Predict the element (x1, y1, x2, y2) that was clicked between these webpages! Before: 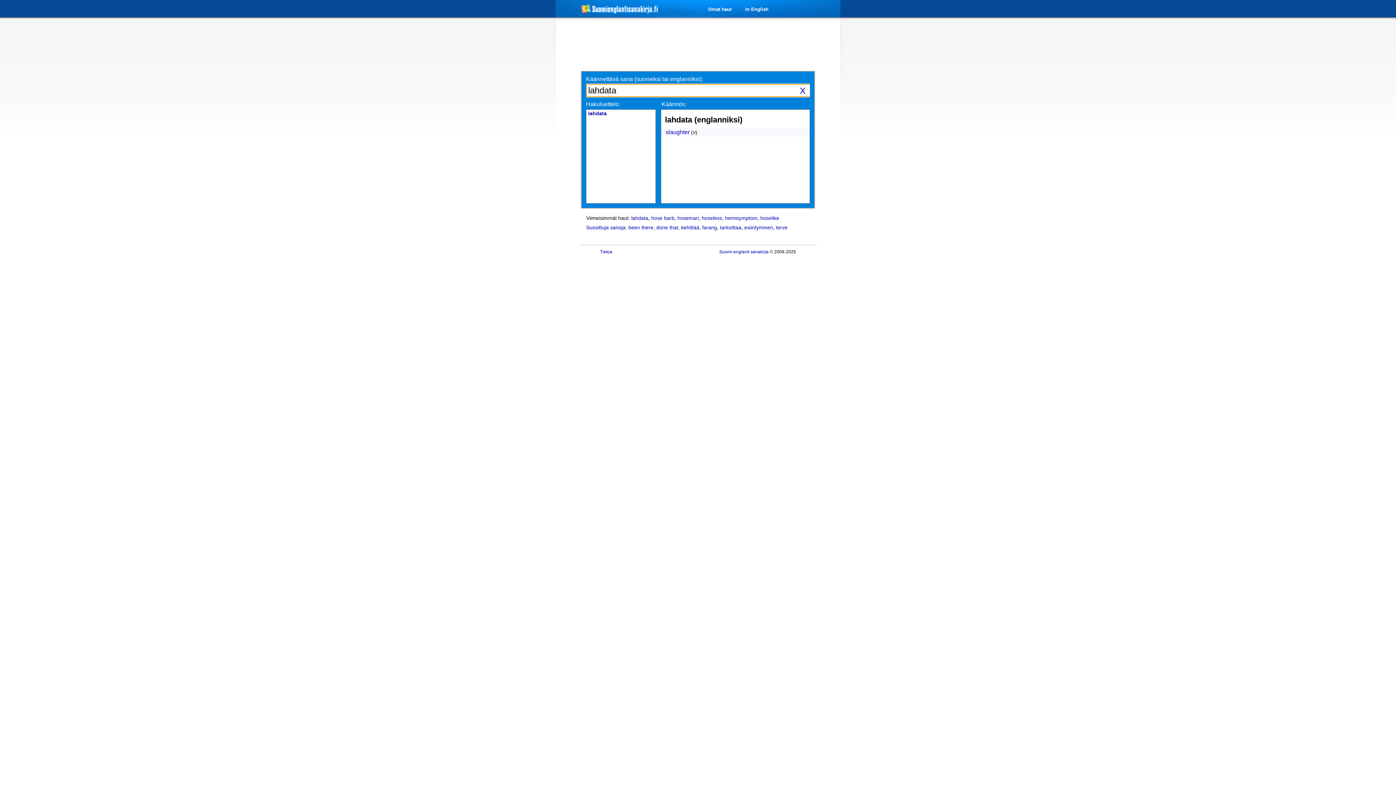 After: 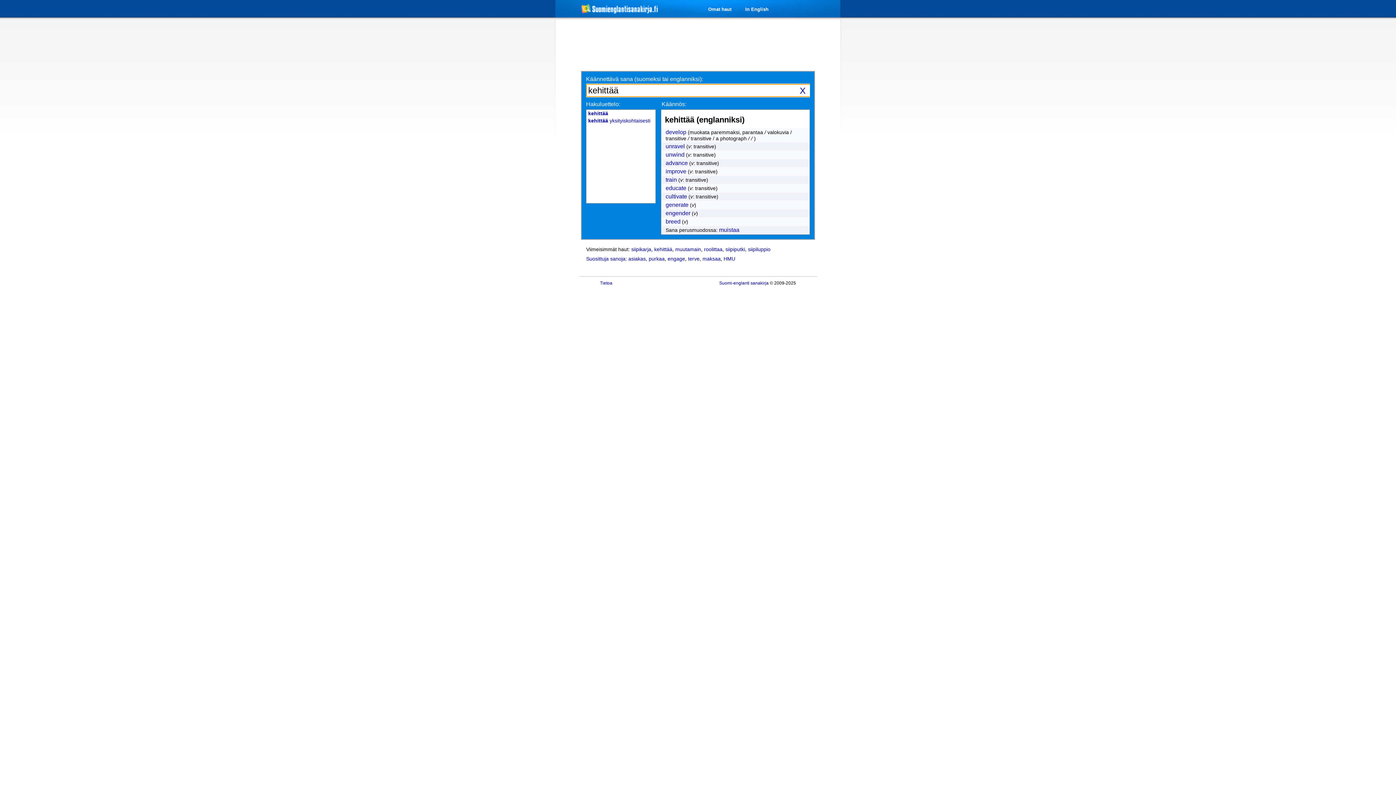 Action: label: kehittää bbox: (681, 224, 699, 230)